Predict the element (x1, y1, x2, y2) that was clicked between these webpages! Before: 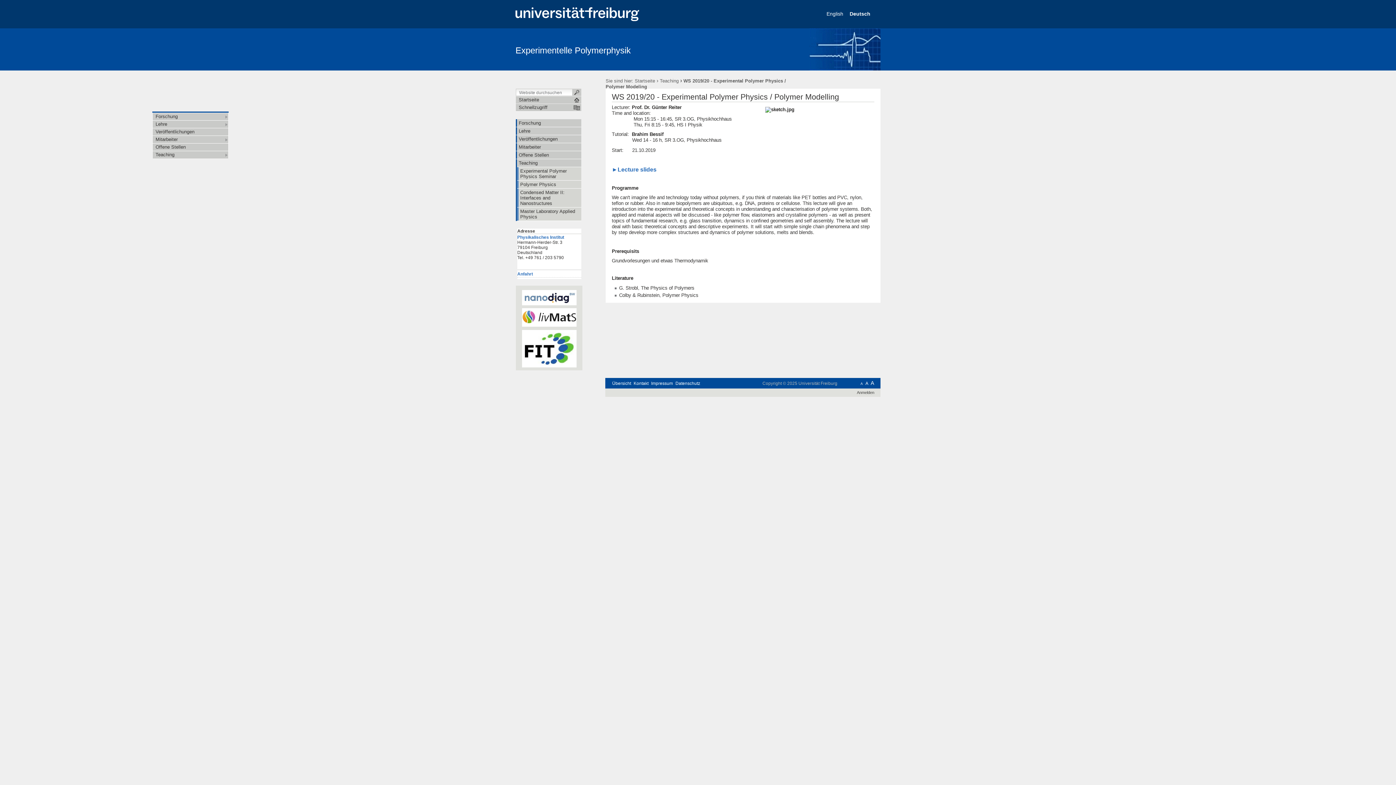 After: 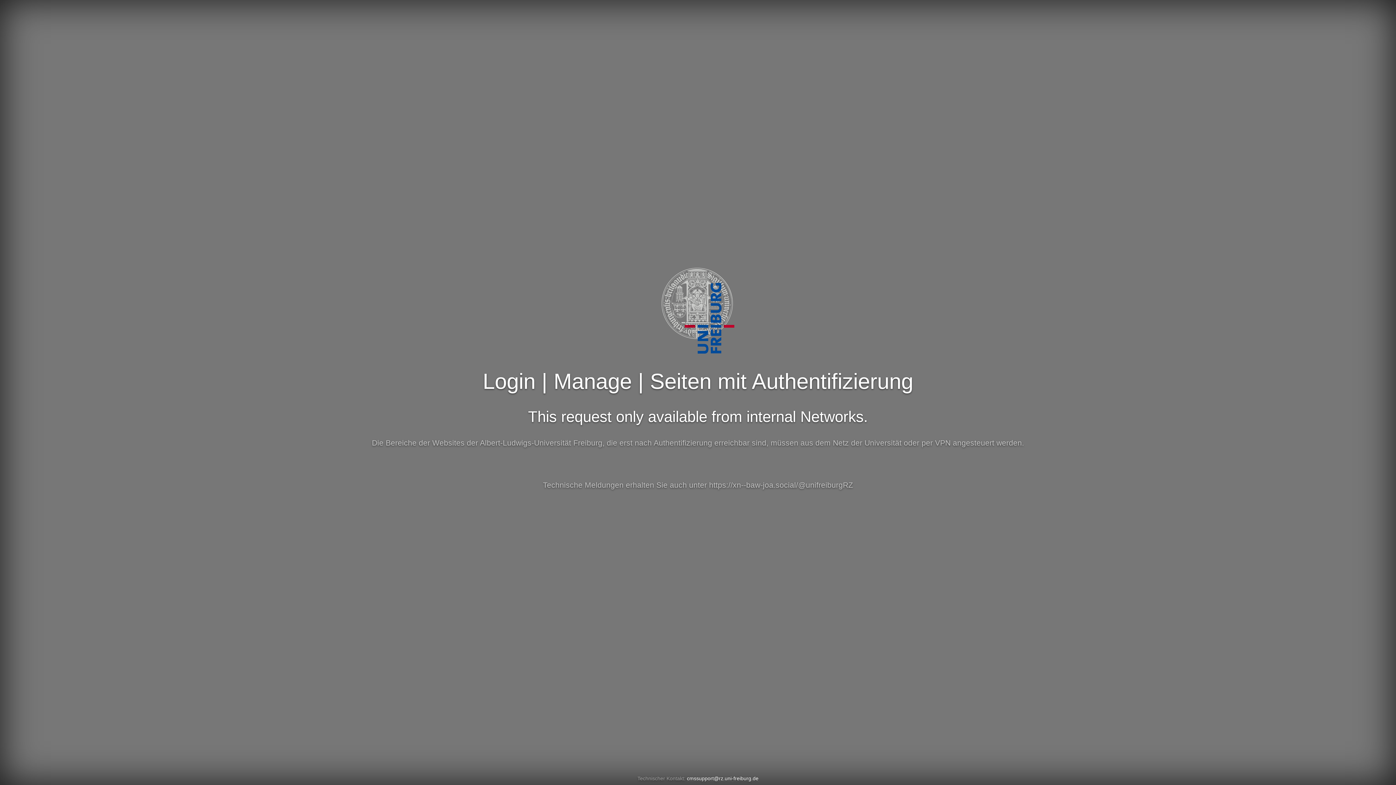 Action: label: Anmelden bbox: (857, 390, 874, 394)